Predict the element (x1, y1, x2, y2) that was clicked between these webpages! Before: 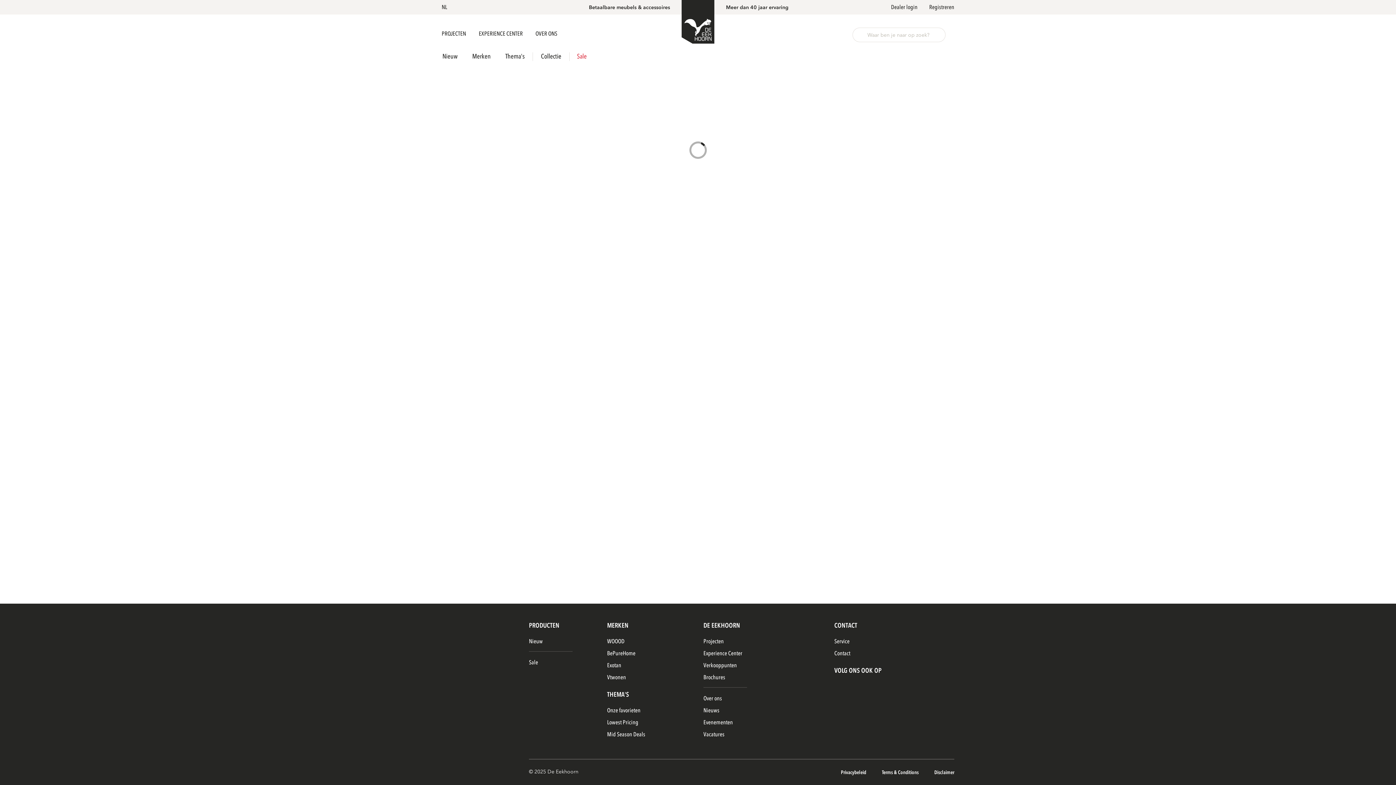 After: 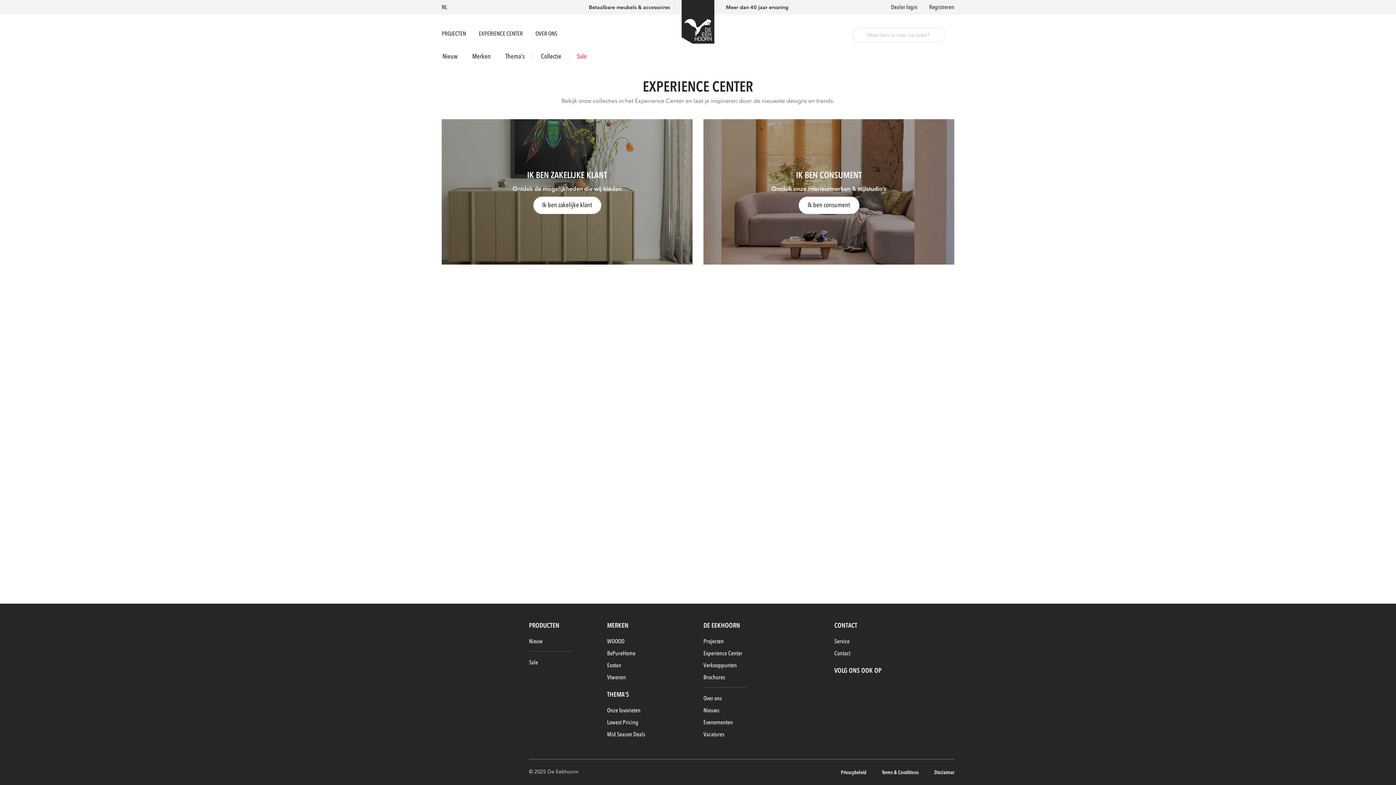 Action: bbox: (478, 29, 524, 37) label: EXPERIENCE CENTER 